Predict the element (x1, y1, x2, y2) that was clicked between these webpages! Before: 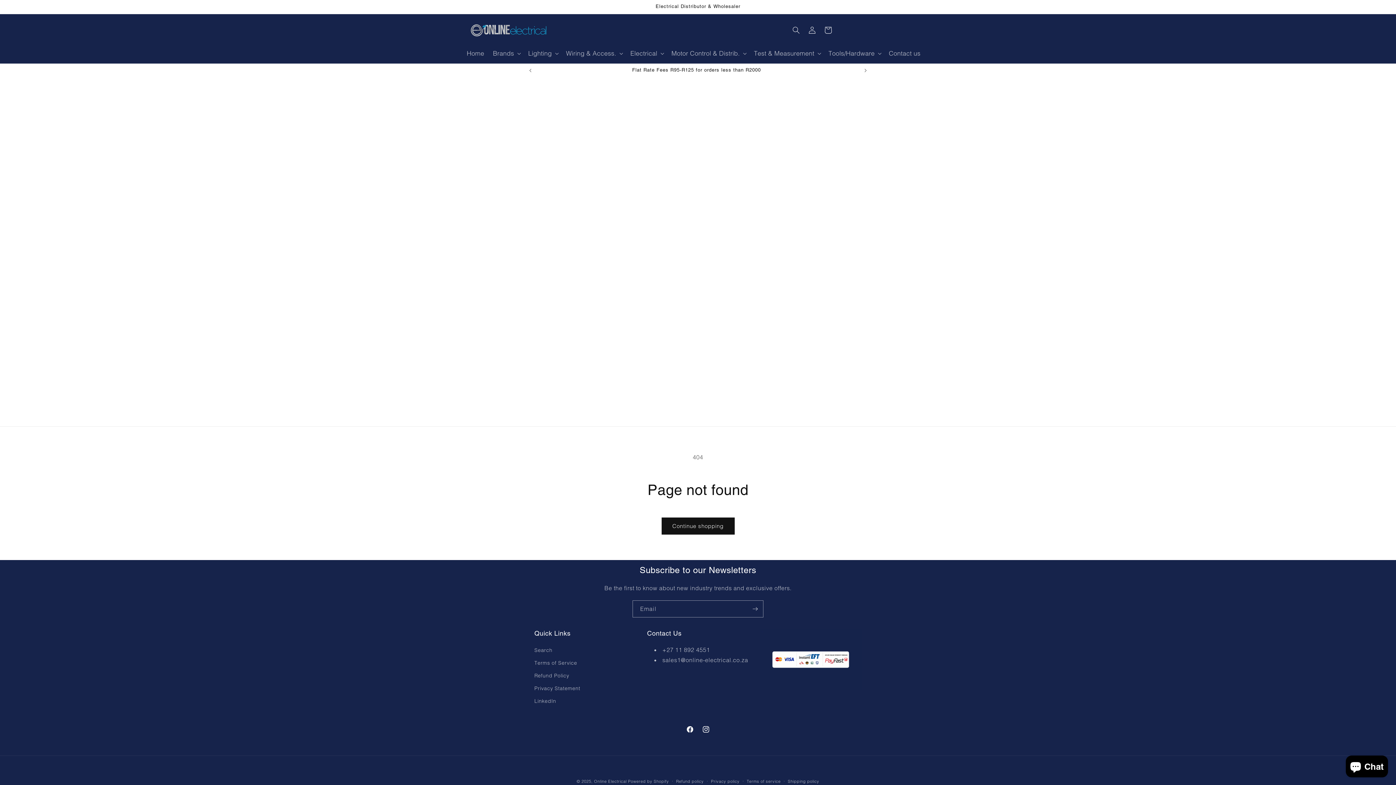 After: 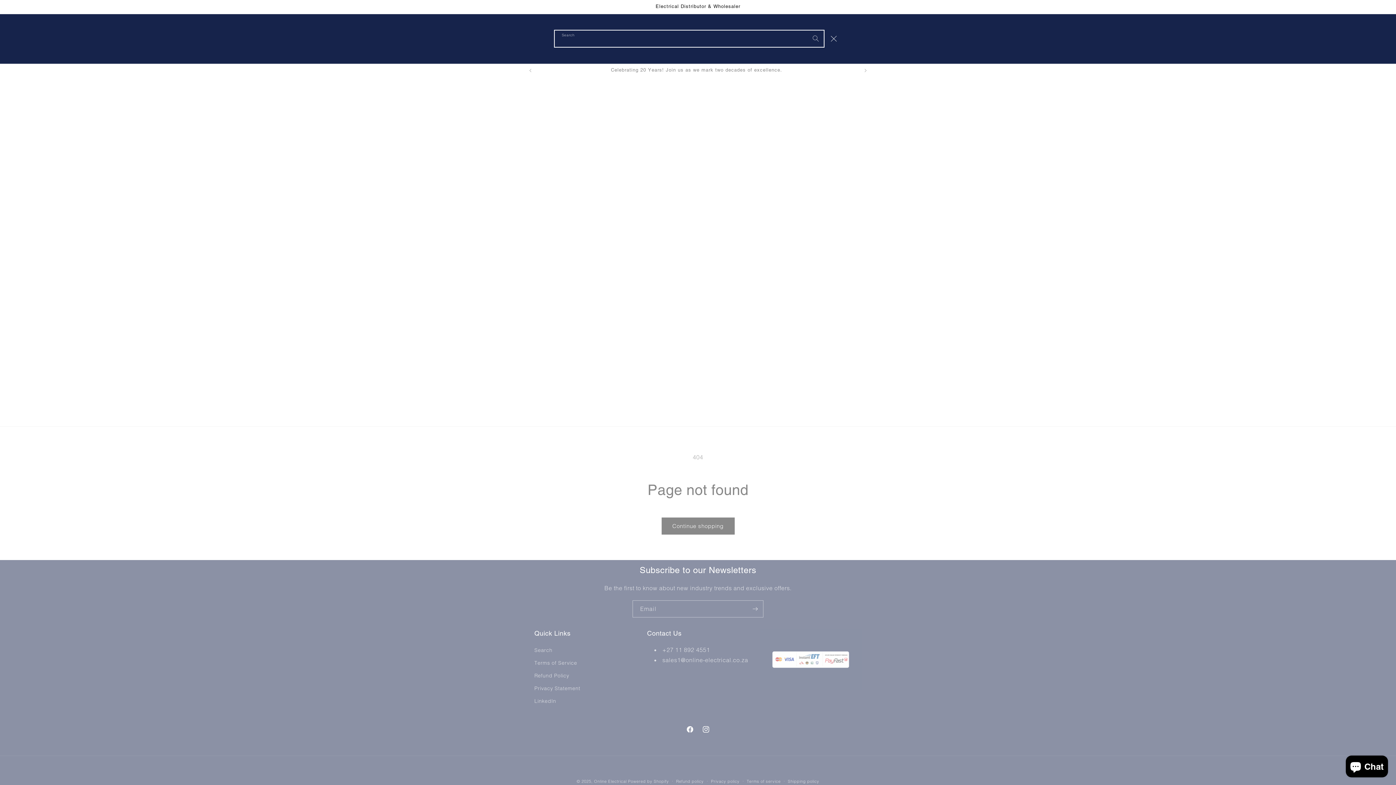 Action: bbox: (788, 22, 804, 38) label: Search